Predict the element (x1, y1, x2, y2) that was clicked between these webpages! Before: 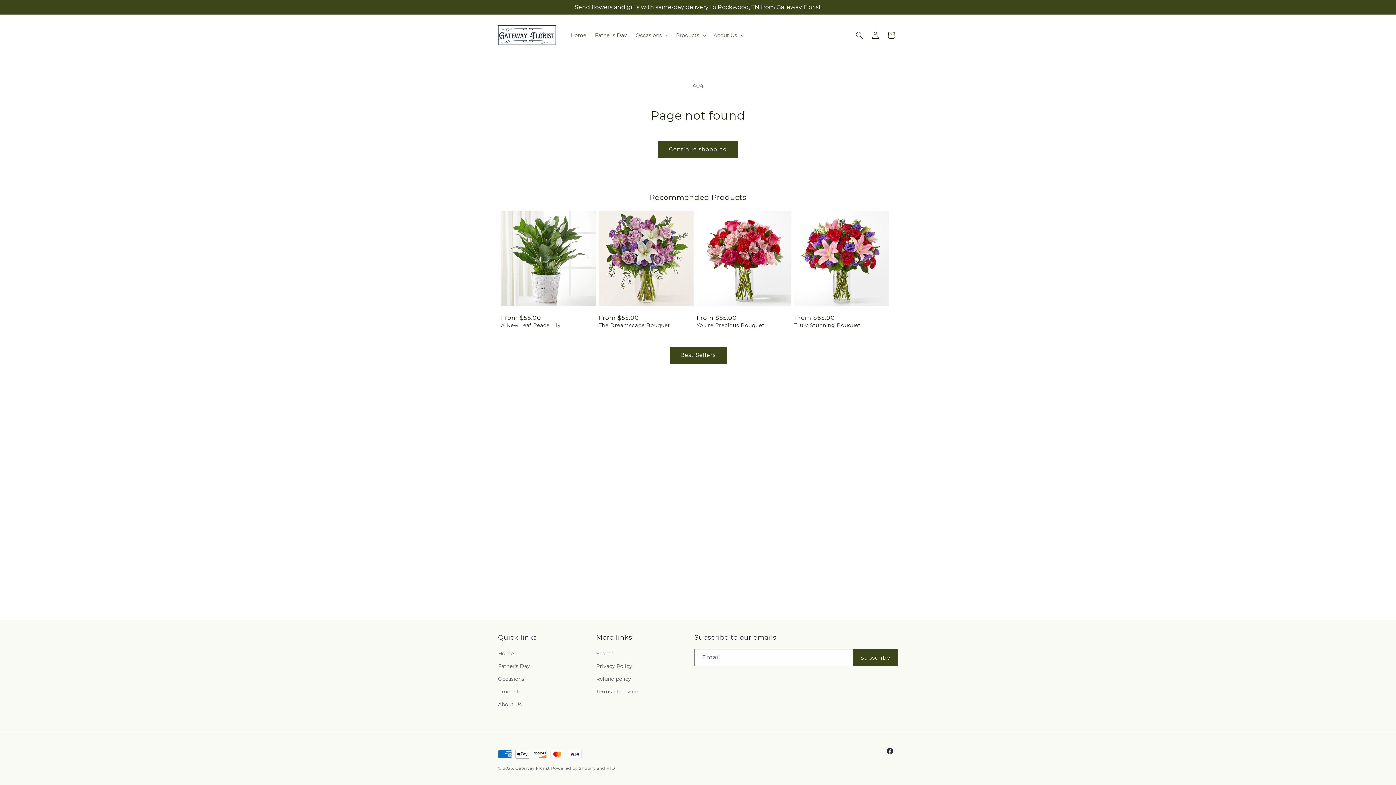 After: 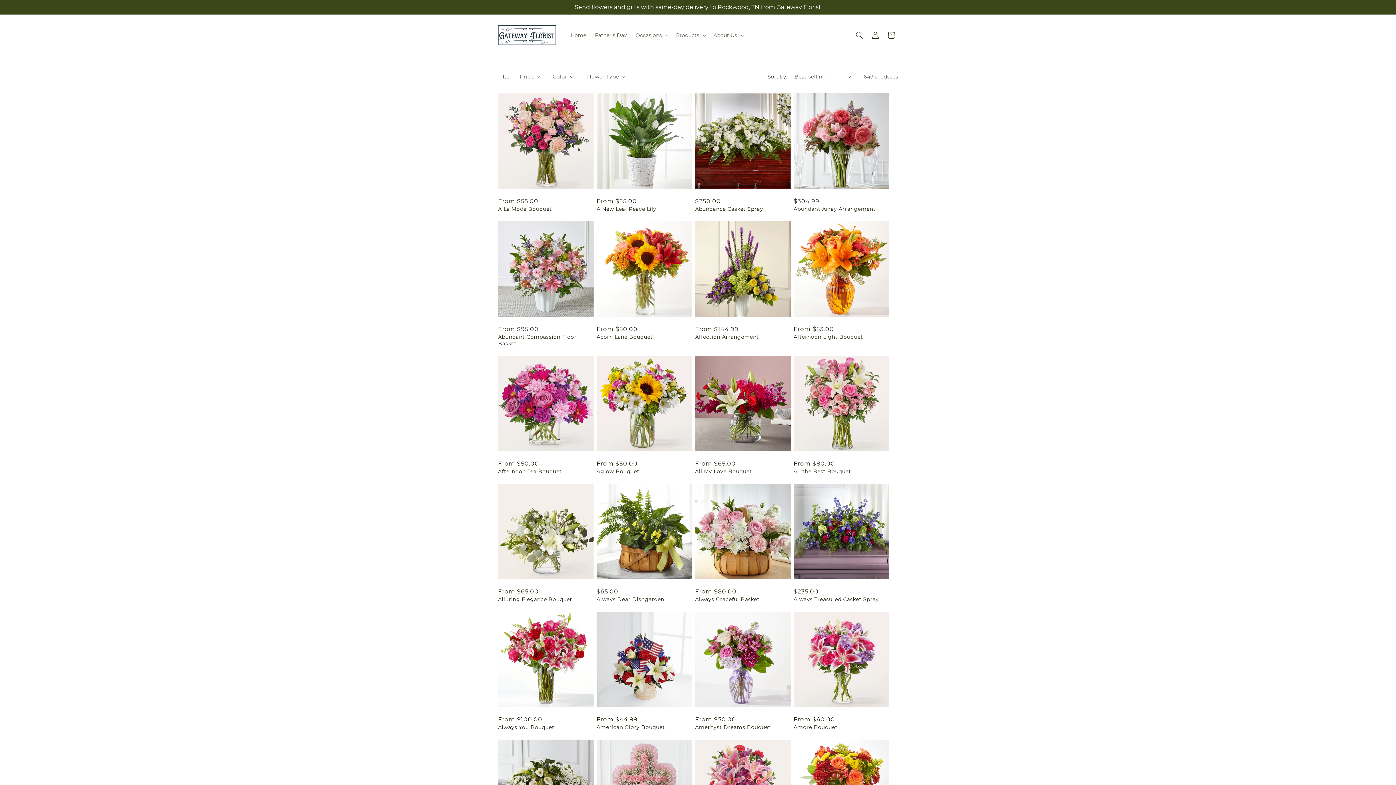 Action: label: Products bbox: (498, 685, 521, 698)